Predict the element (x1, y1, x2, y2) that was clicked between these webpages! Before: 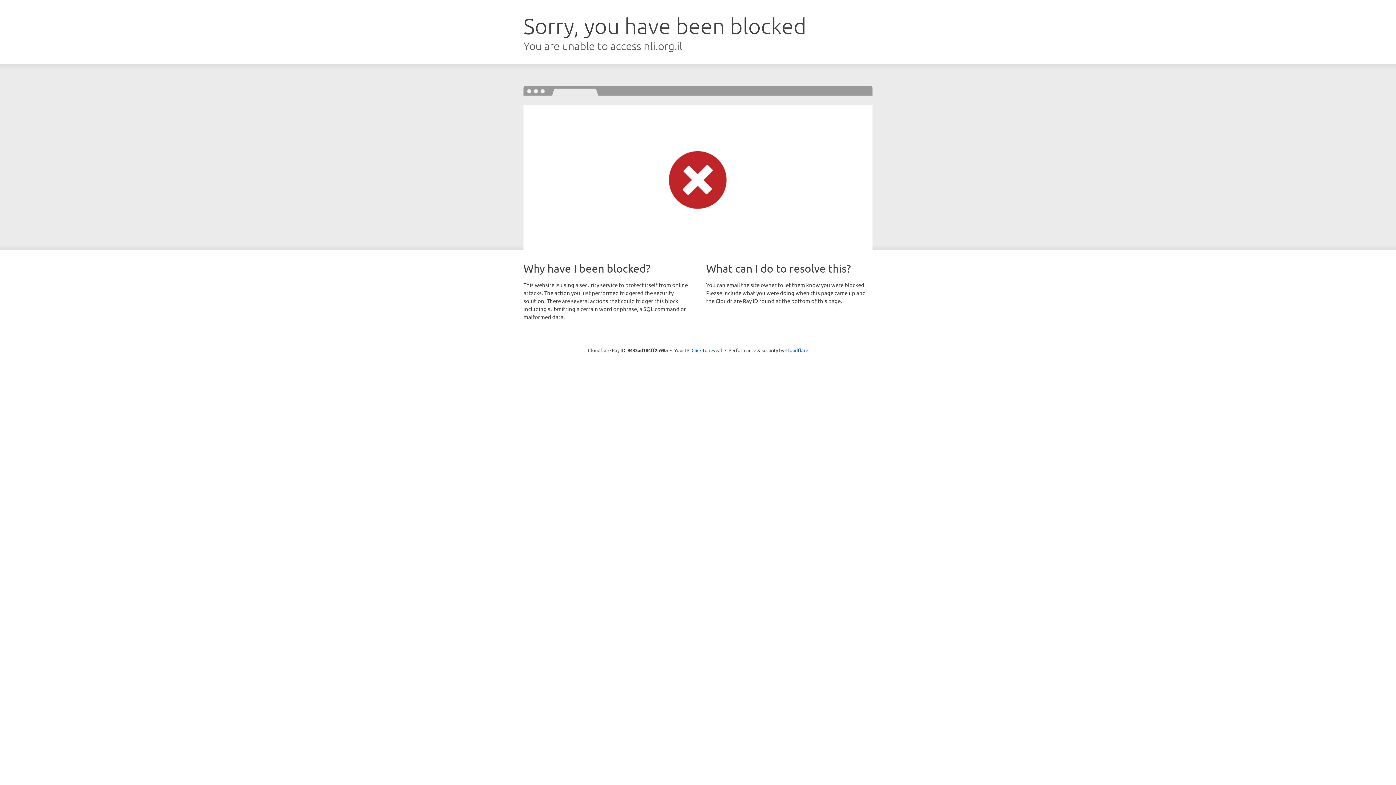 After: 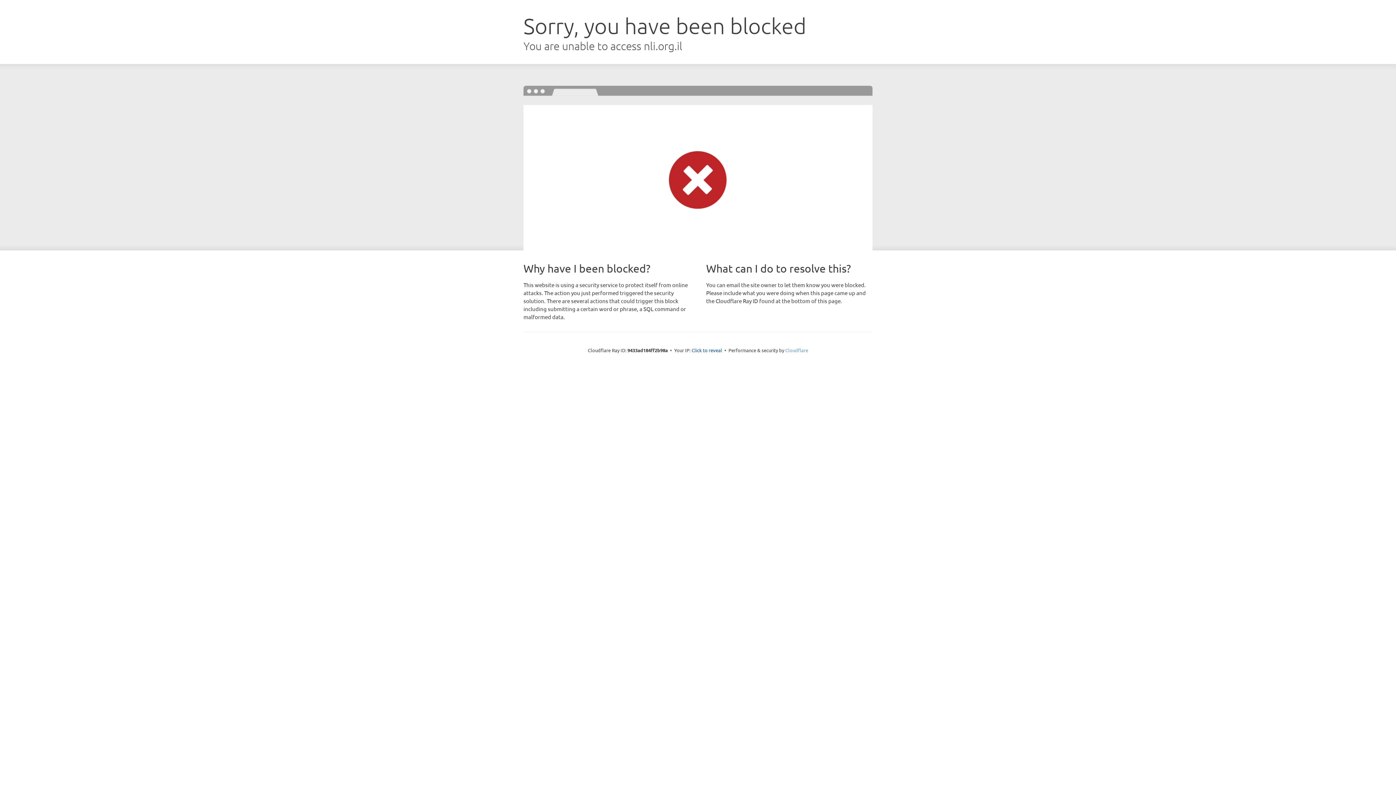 Action: bbox: (785, 347, 808, 353) label: Cloudflare